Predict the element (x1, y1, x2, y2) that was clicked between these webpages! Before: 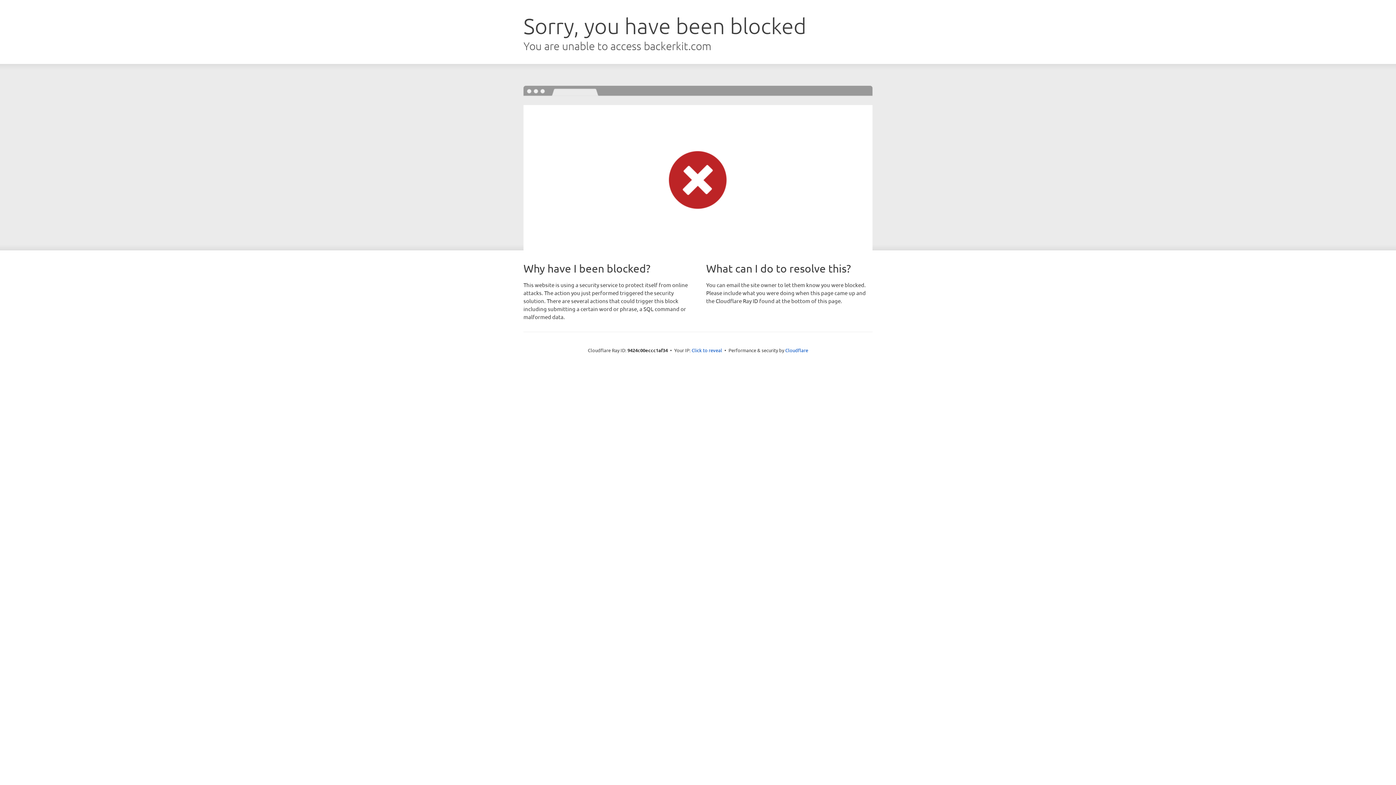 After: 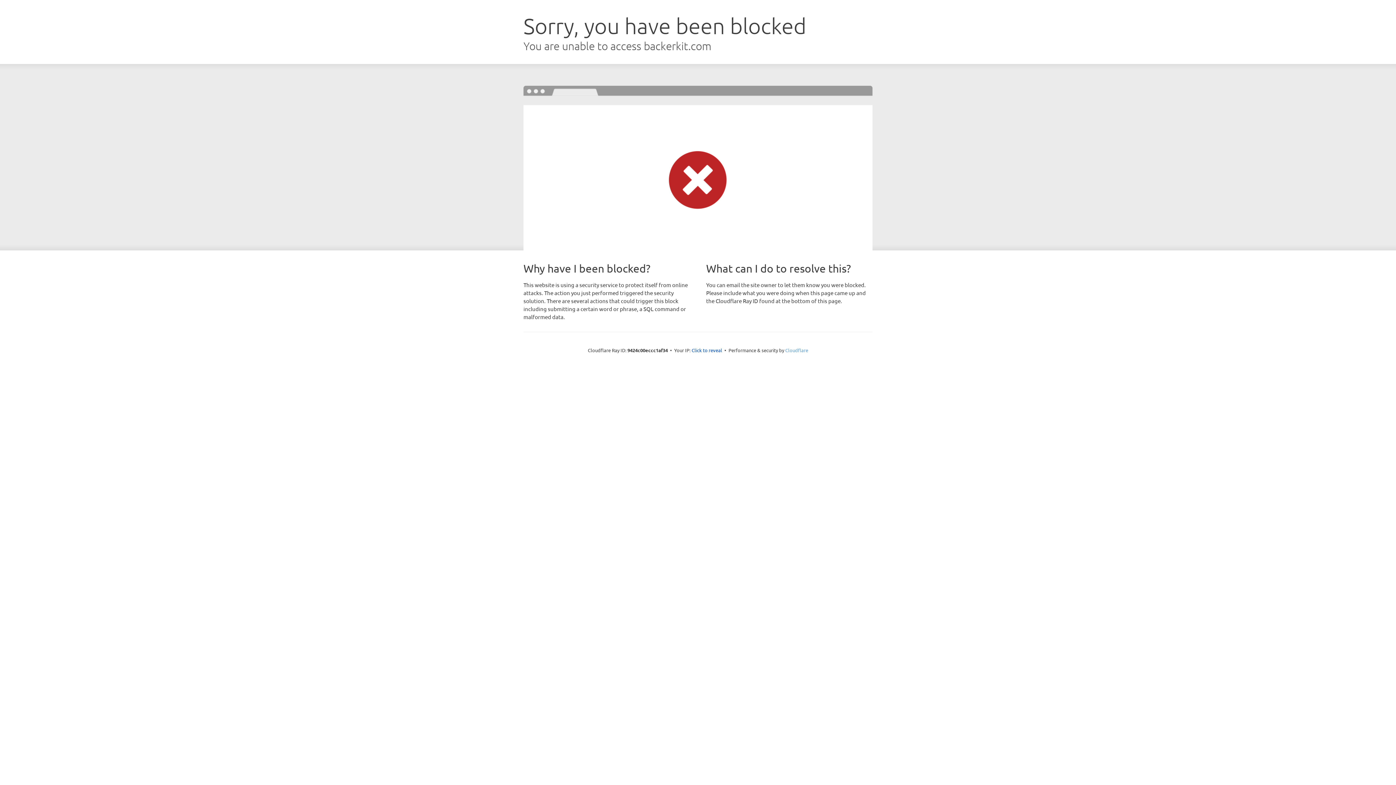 Action: label: Cloudflare bbox: (785, 347, 808, 353)